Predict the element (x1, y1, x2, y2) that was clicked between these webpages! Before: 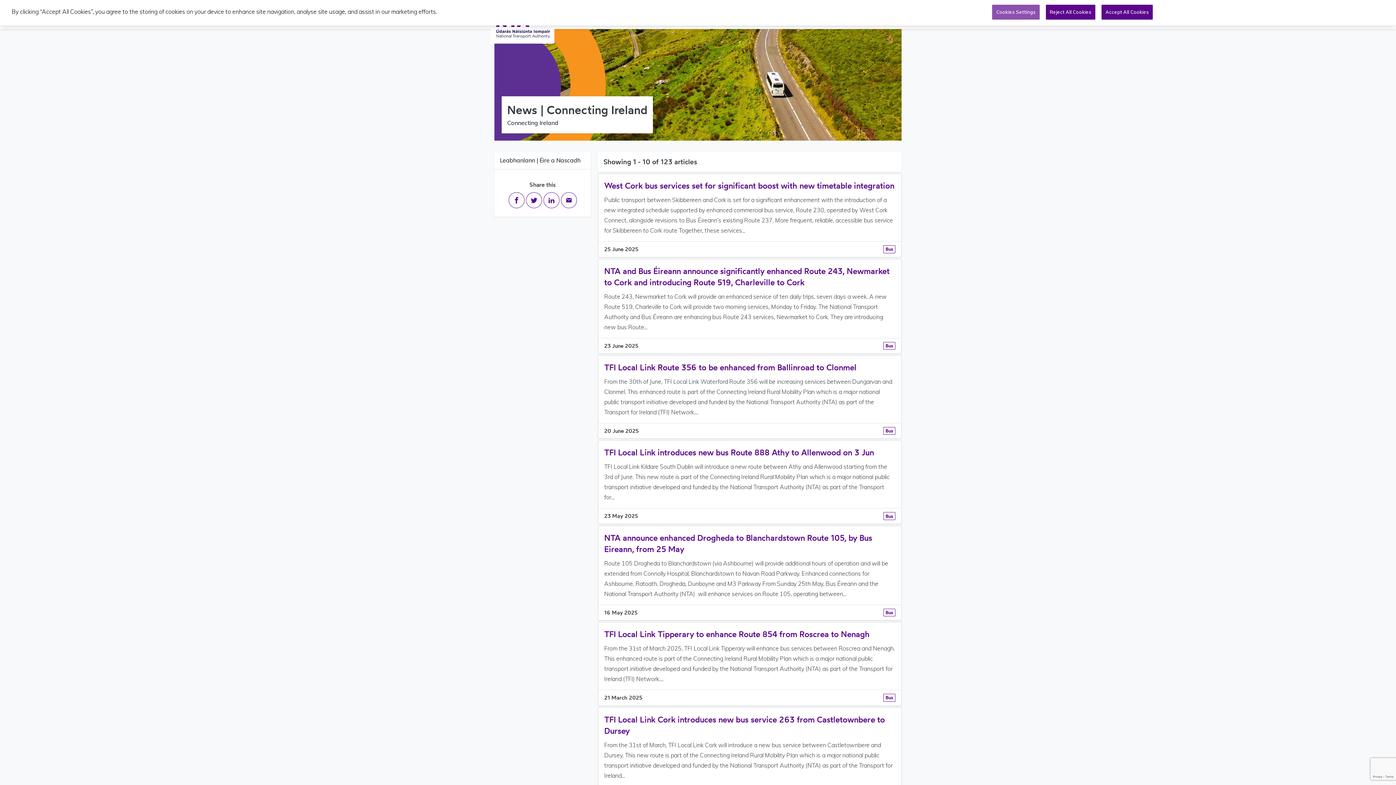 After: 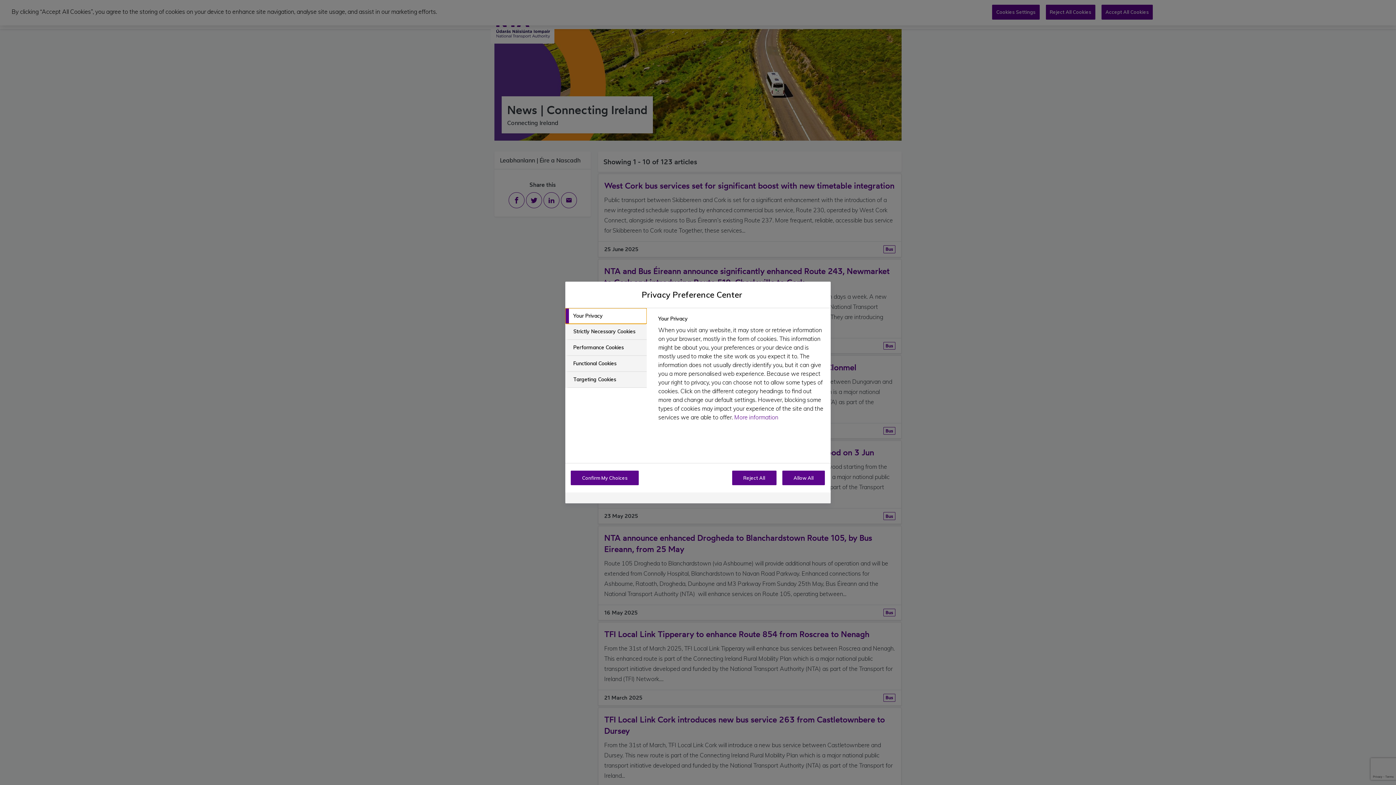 Action: bbox: (992, 4, 1039, 19) label: Cookies Settings